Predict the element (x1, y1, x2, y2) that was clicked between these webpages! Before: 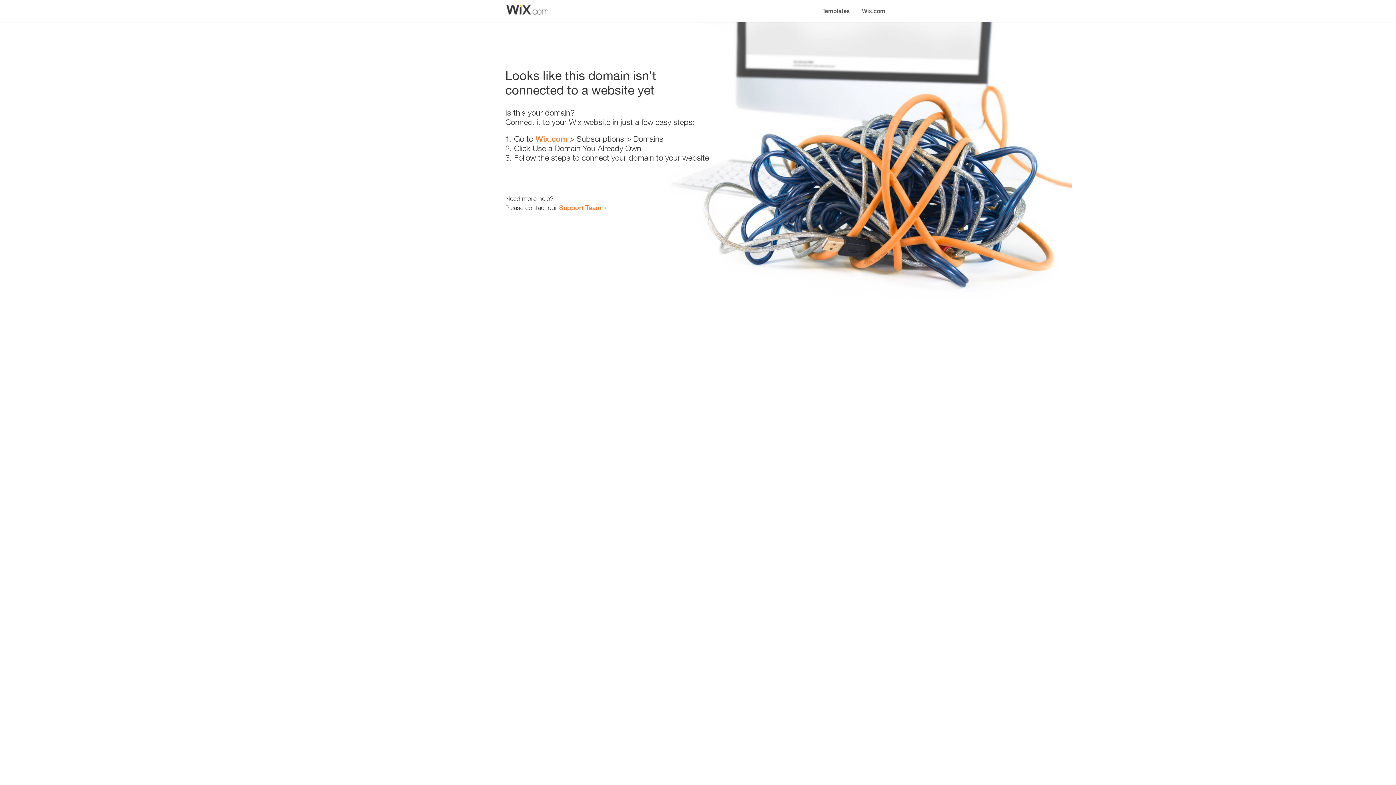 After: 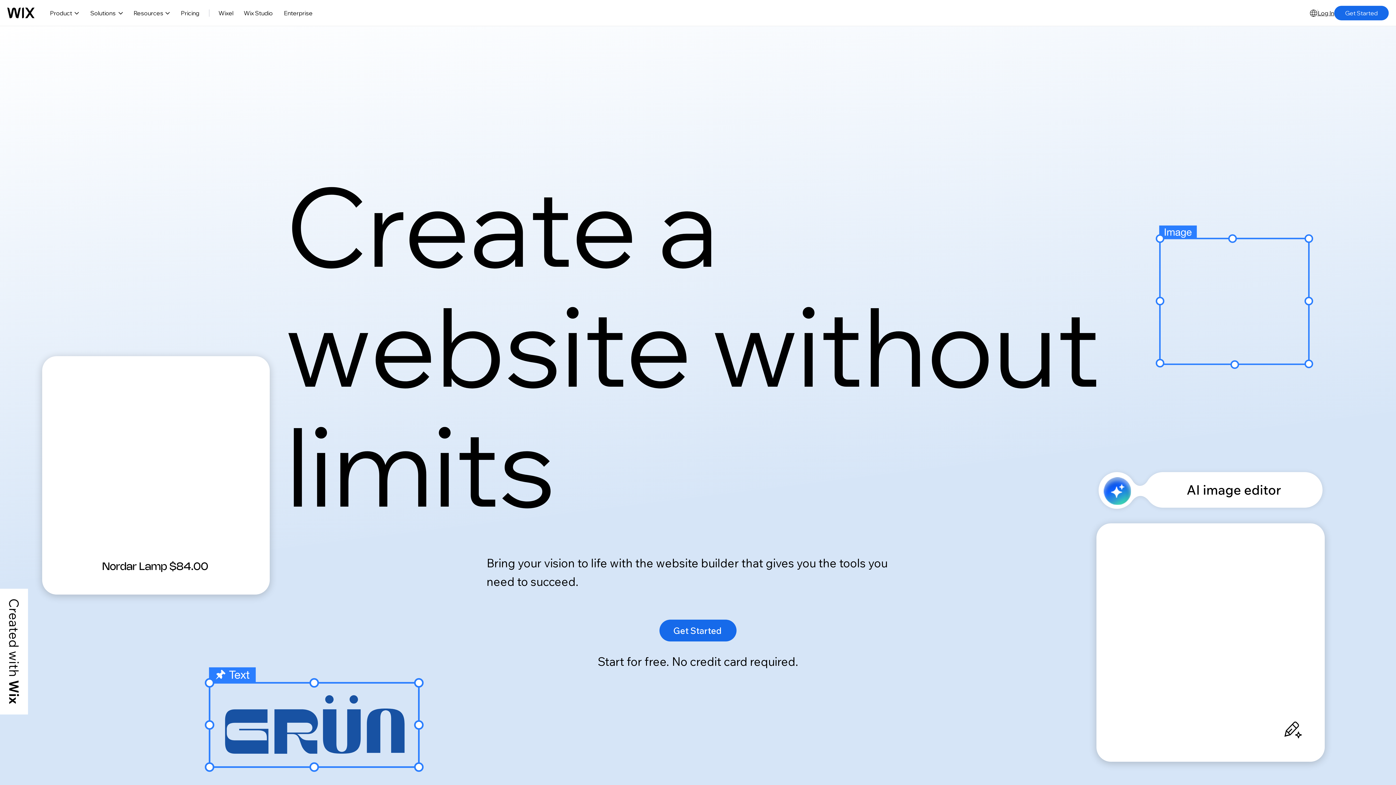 Action: bbox: (856, 0, 890, 14) label: Wix.com